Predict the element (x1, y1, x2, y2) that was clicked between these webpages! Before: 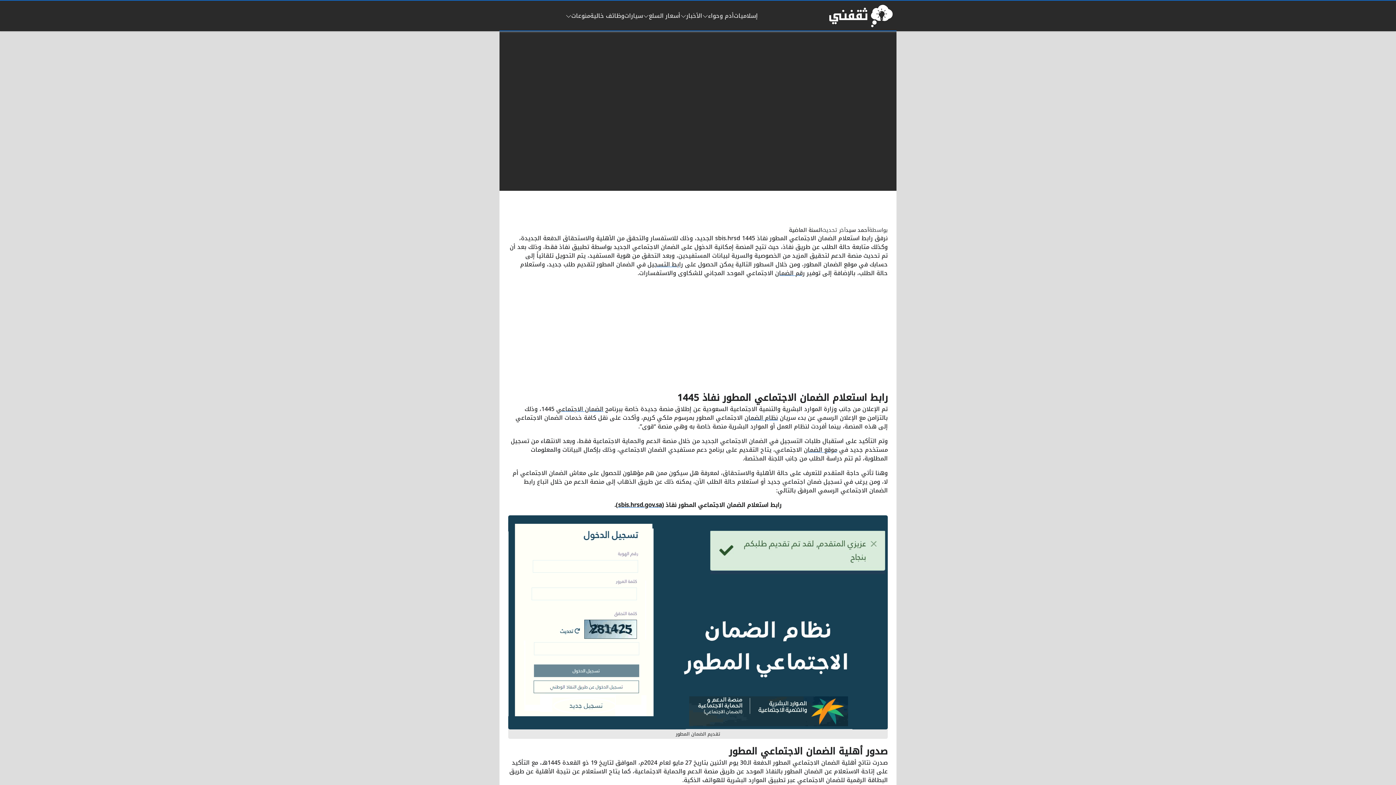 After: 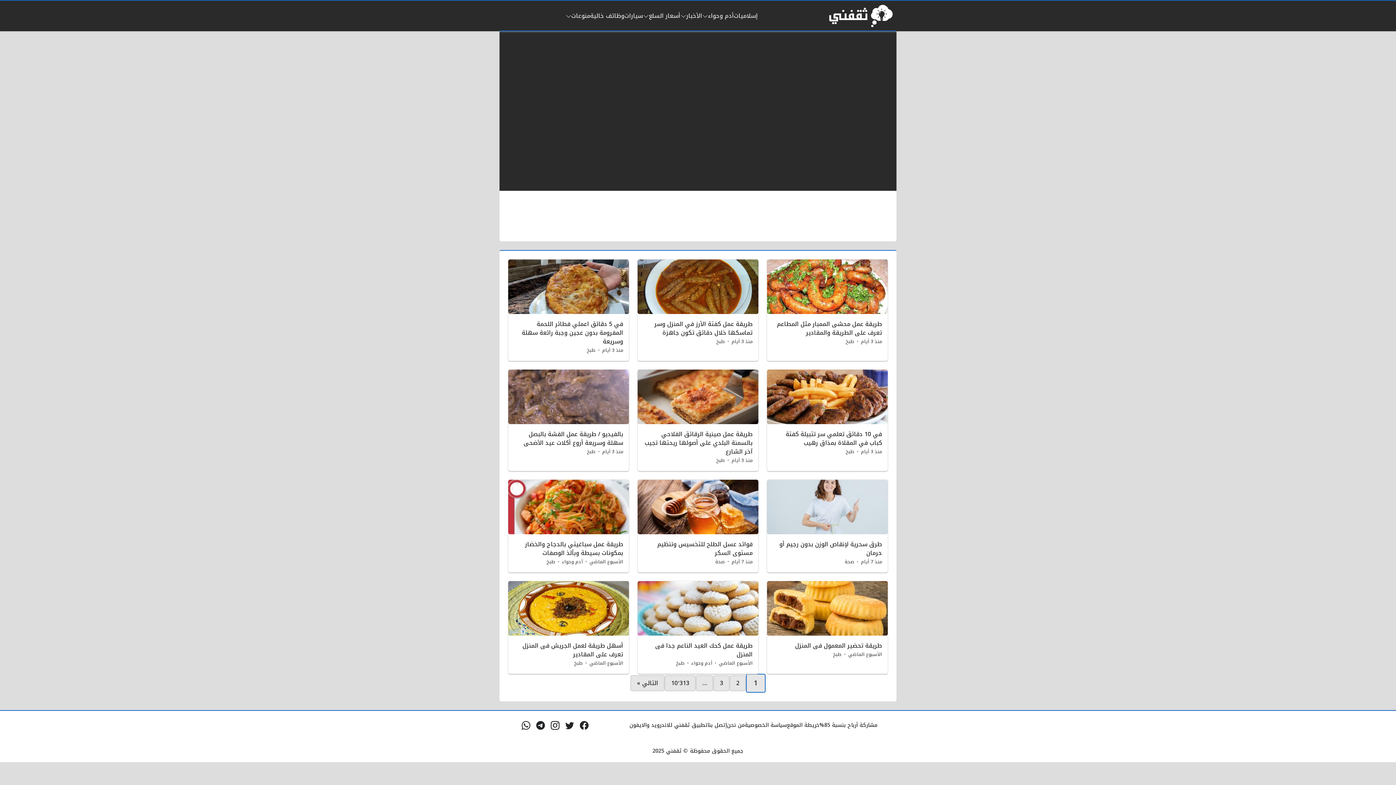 Action: bbox: (702, 11, 734, 20) label: أدم وحواء